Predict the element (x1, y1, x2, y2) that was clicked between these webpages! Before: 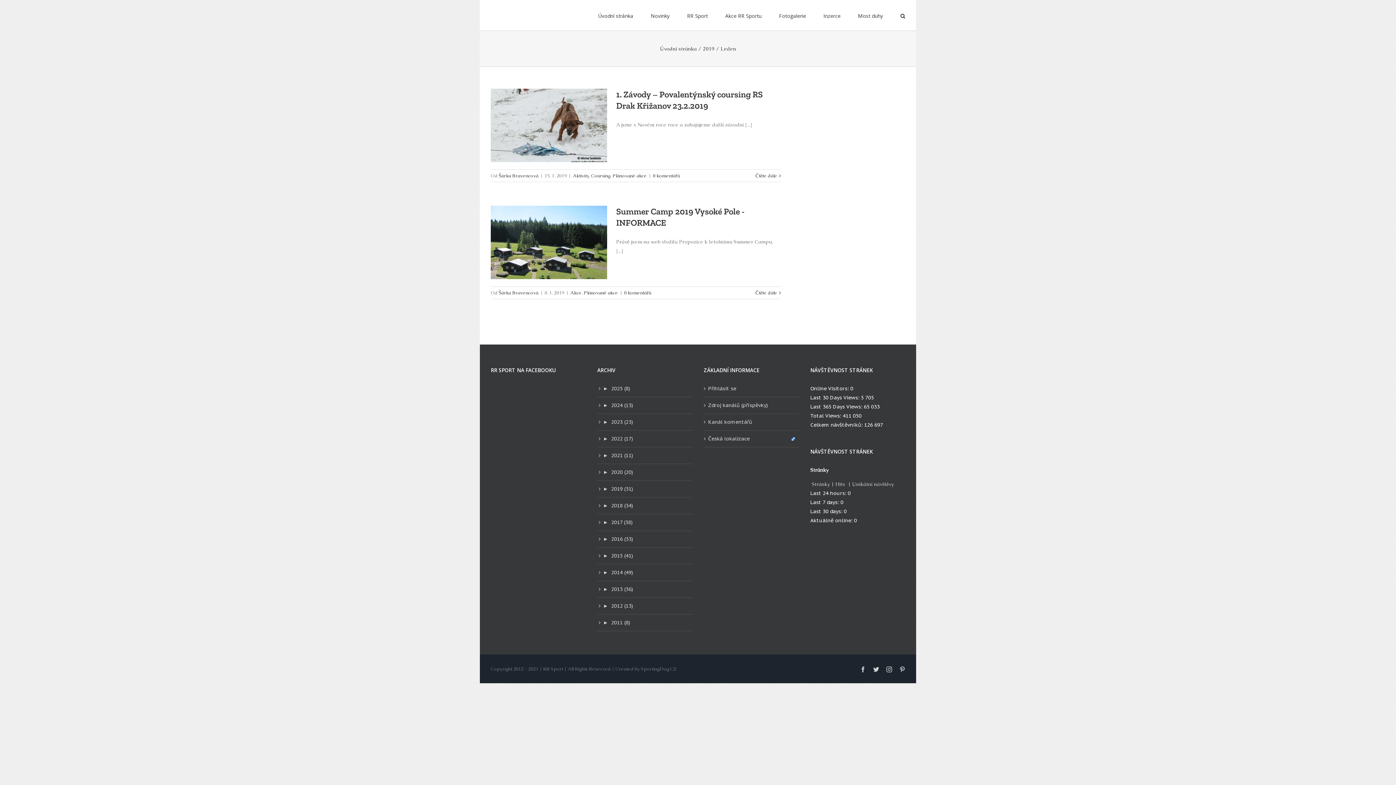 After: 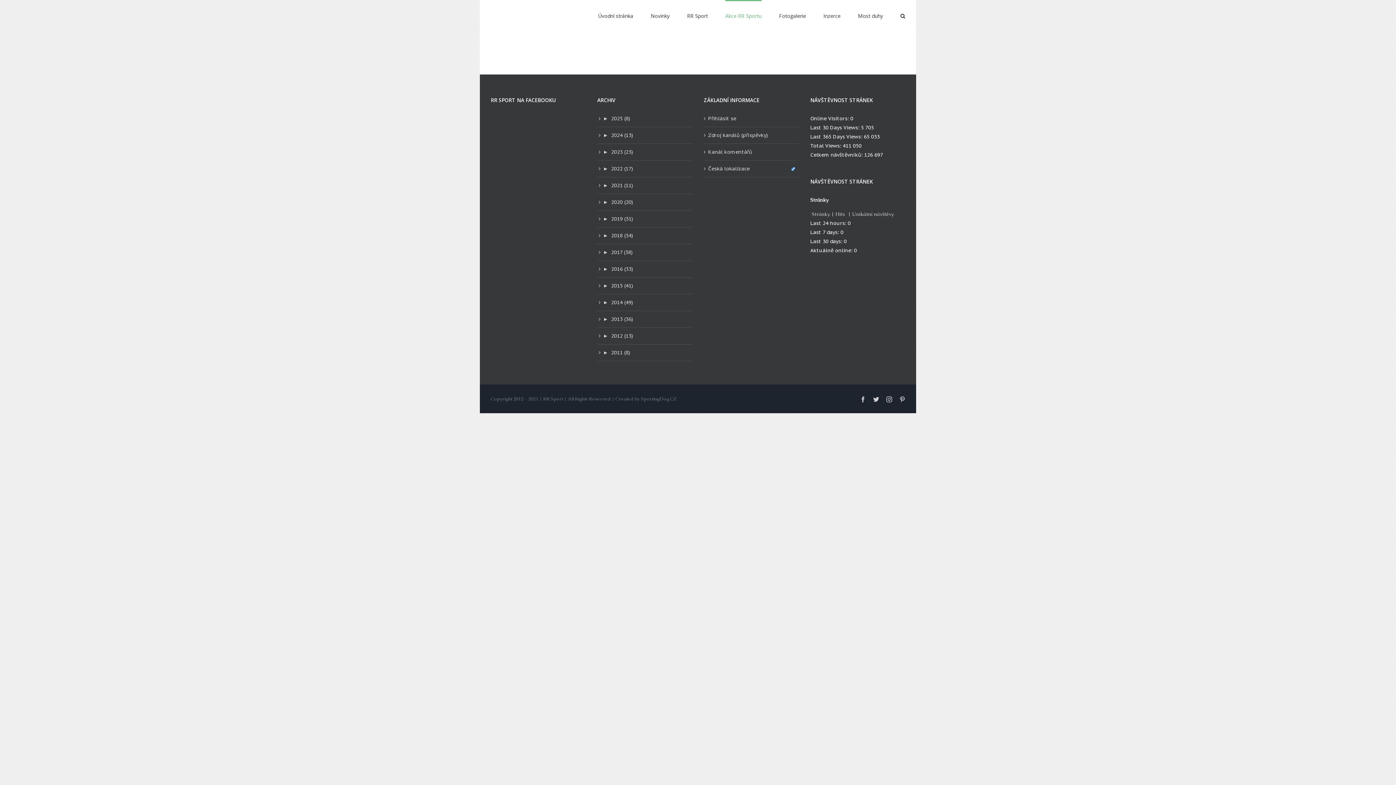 Action: bbox: (725, 0, 761, 30) label: Akce RR Sportu